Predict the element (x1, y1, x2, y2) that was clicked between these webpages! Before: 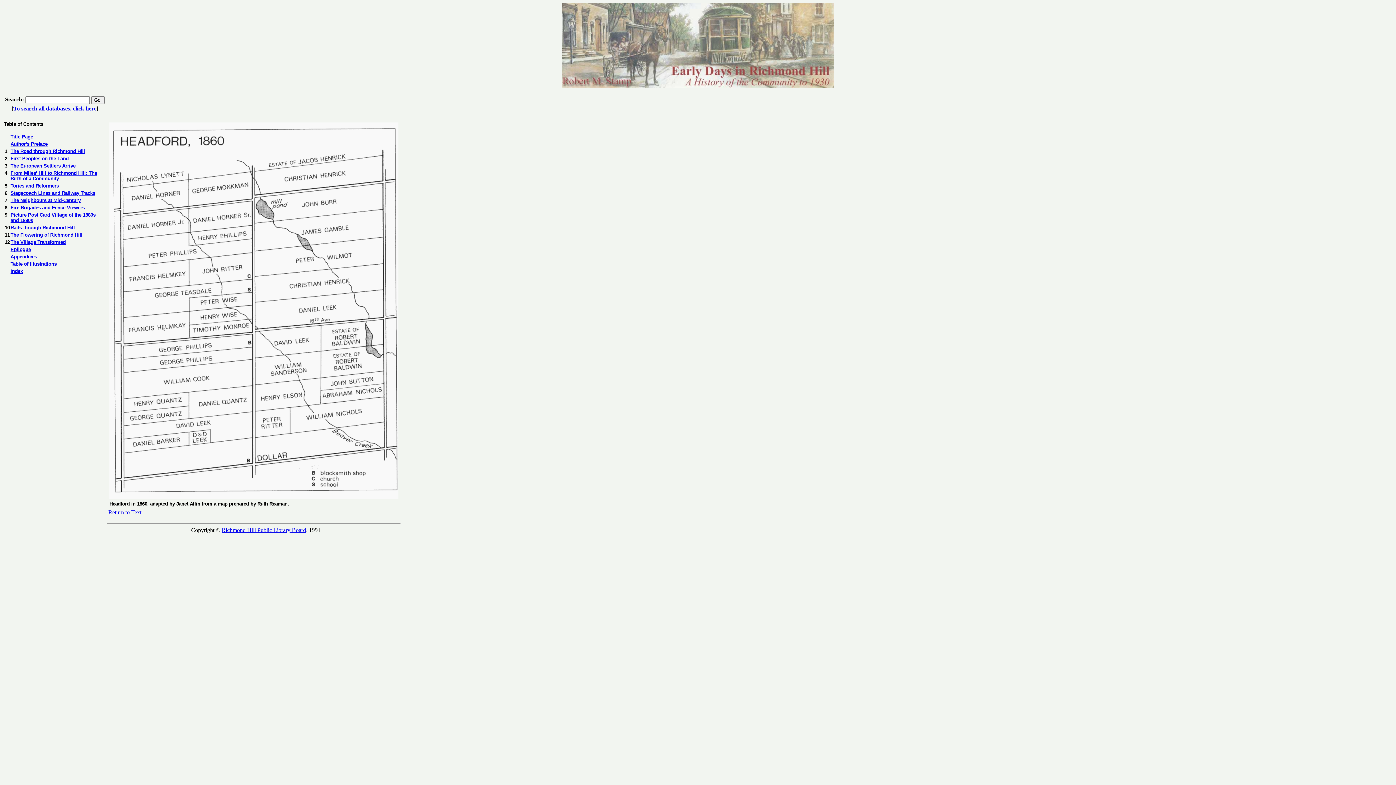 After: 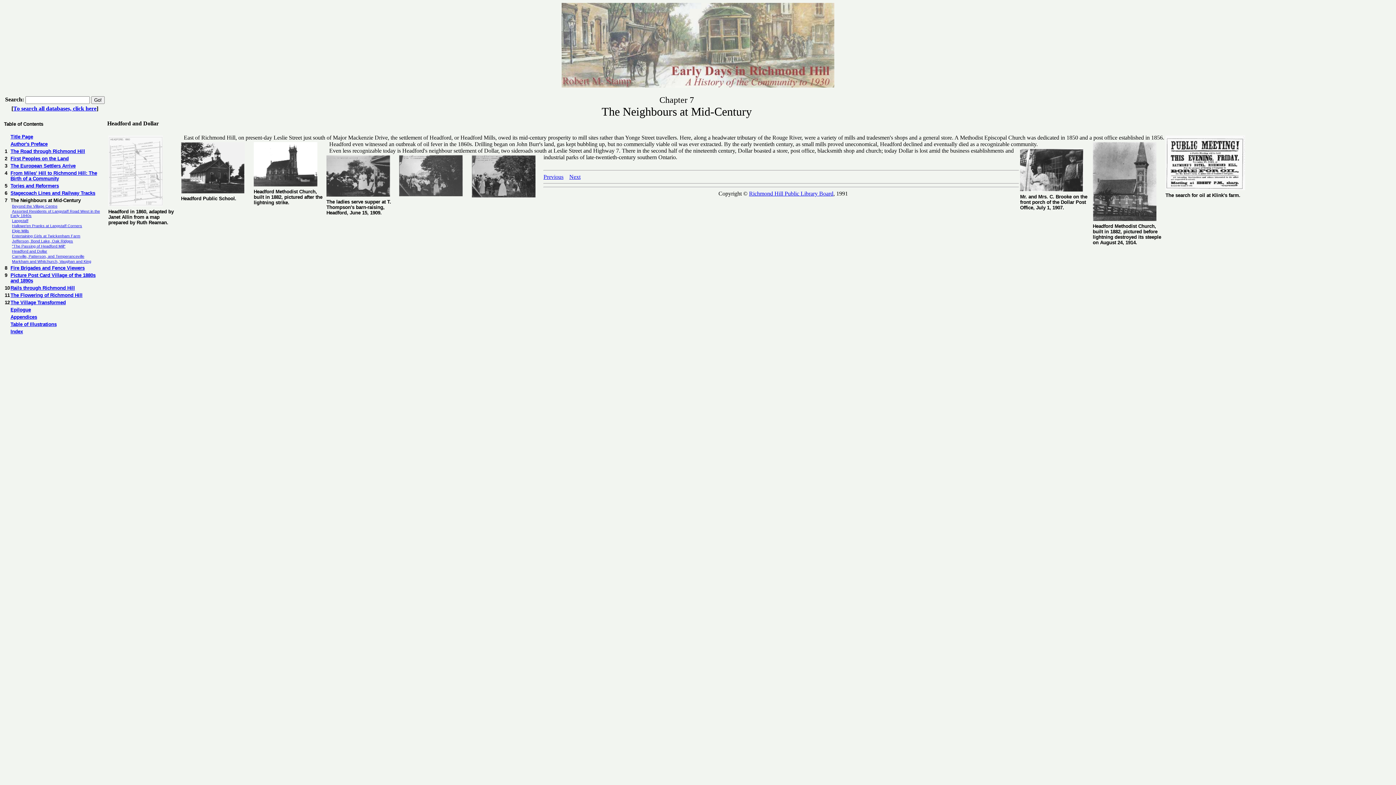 Action: bbox: (108, 509, 141, 515) label: Return to Text